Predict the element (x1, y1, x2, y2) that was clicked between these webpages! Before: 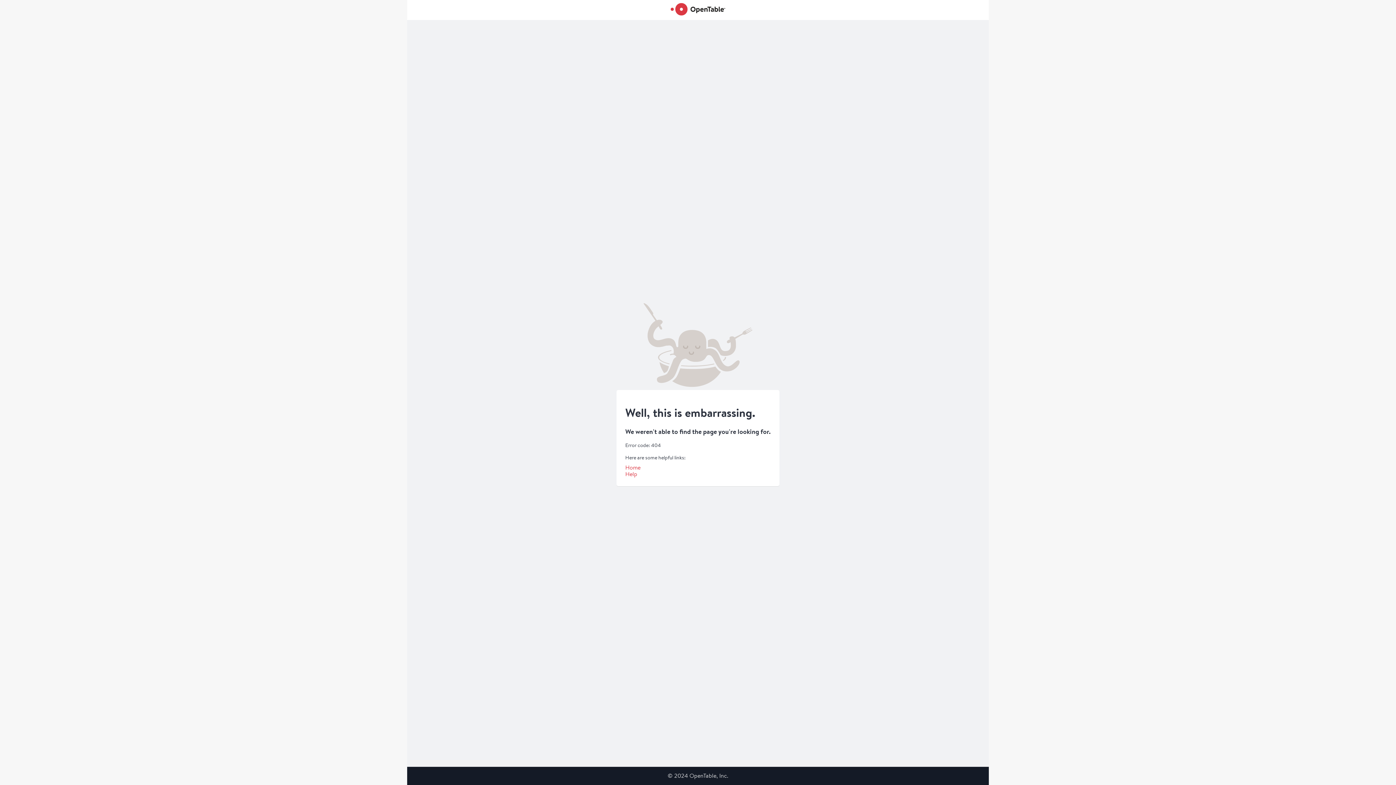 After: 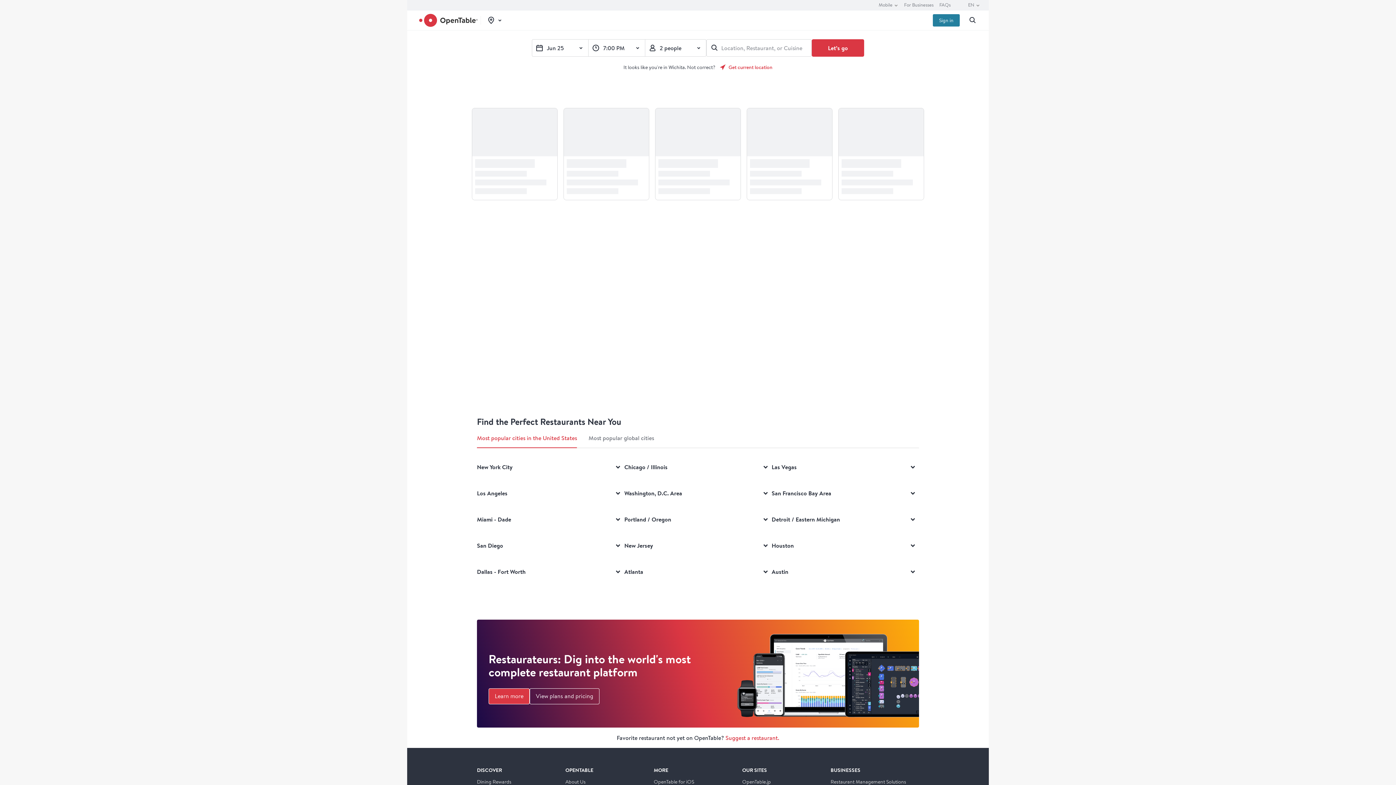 Action: bbox: (670, 2, 725, 16)